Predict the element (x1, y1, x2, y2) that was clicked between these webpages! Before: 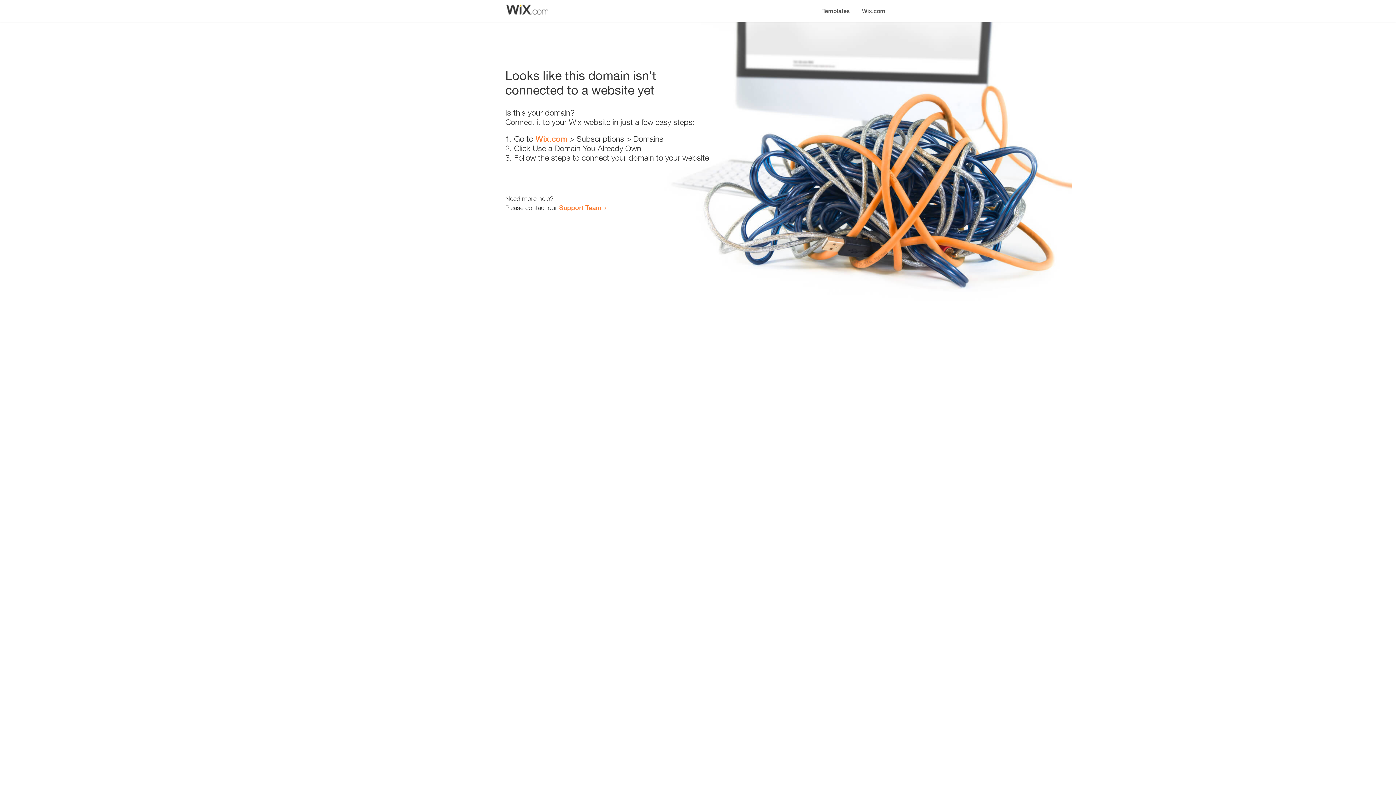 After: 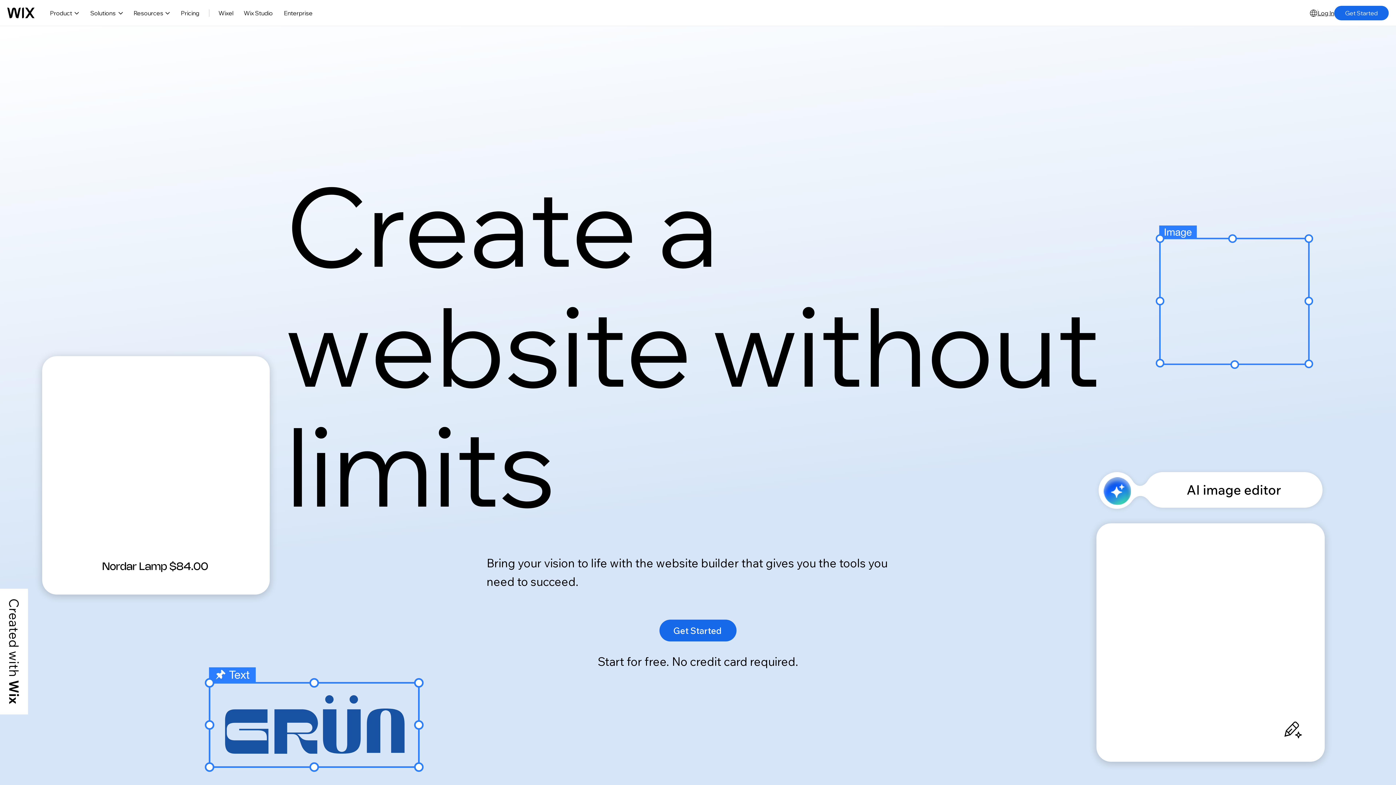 Action: label: Wix.com bbox: (535, 134, 567, 143)